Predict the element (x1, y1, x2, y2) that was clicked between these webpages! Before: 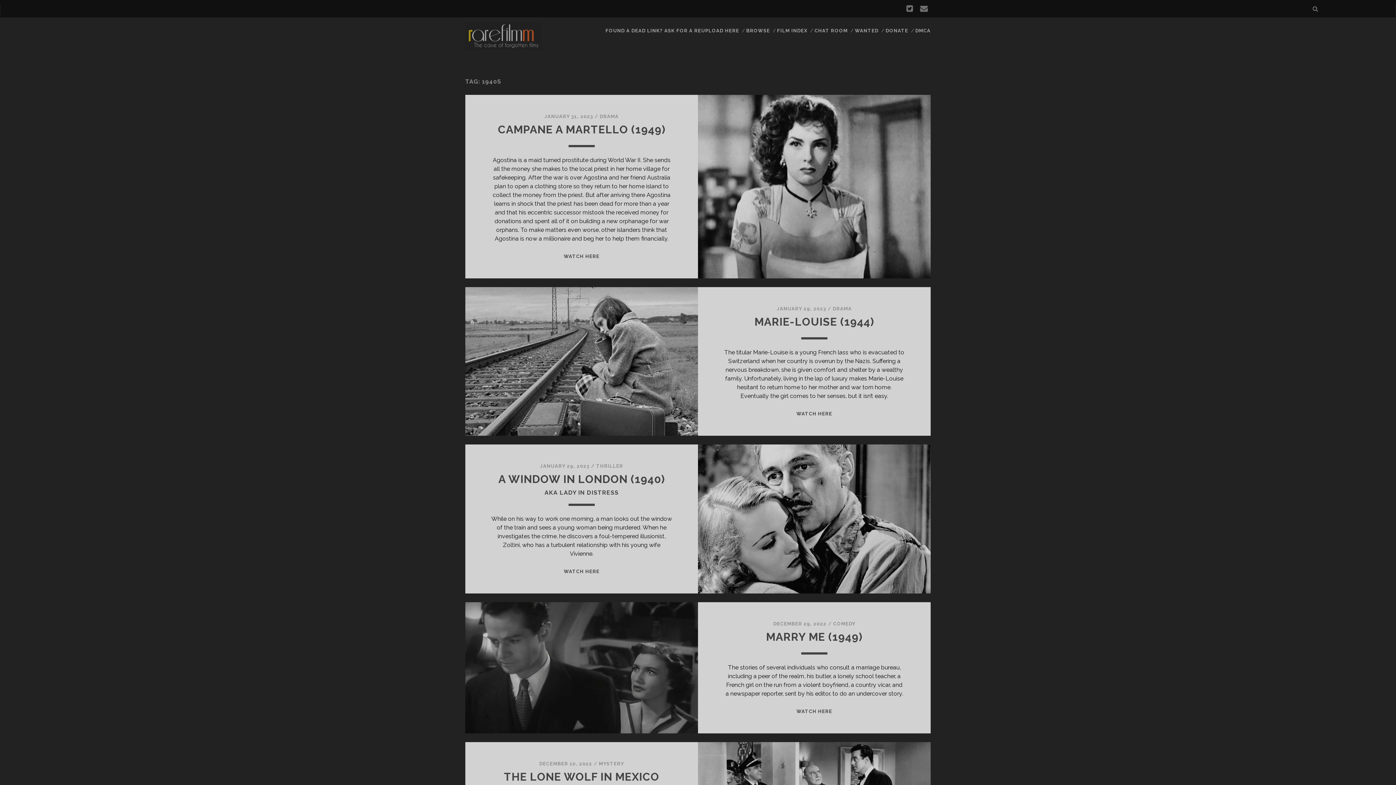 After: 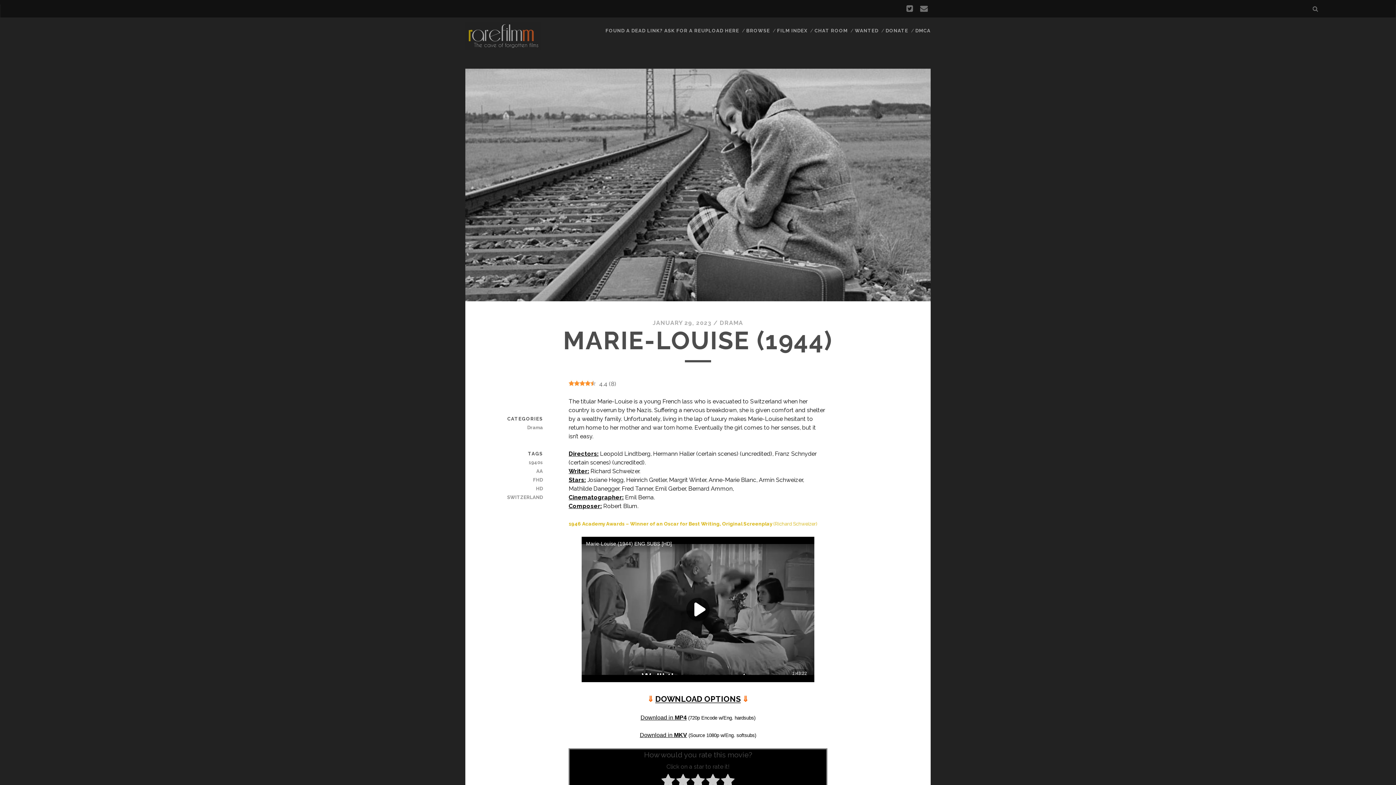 Action: label: WATCH HERE
MARIE-LOUISE (1944) bbox: (796, 411, 832, 416)